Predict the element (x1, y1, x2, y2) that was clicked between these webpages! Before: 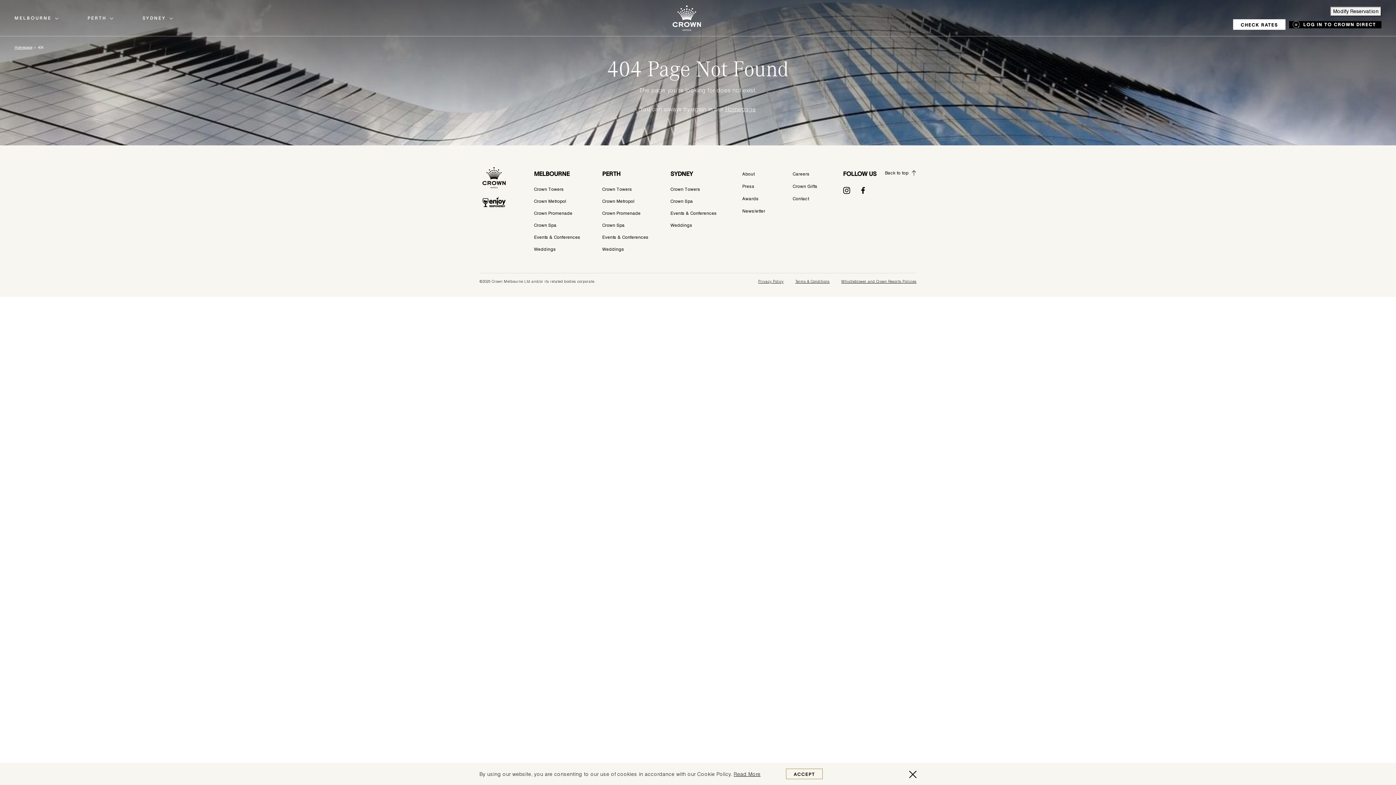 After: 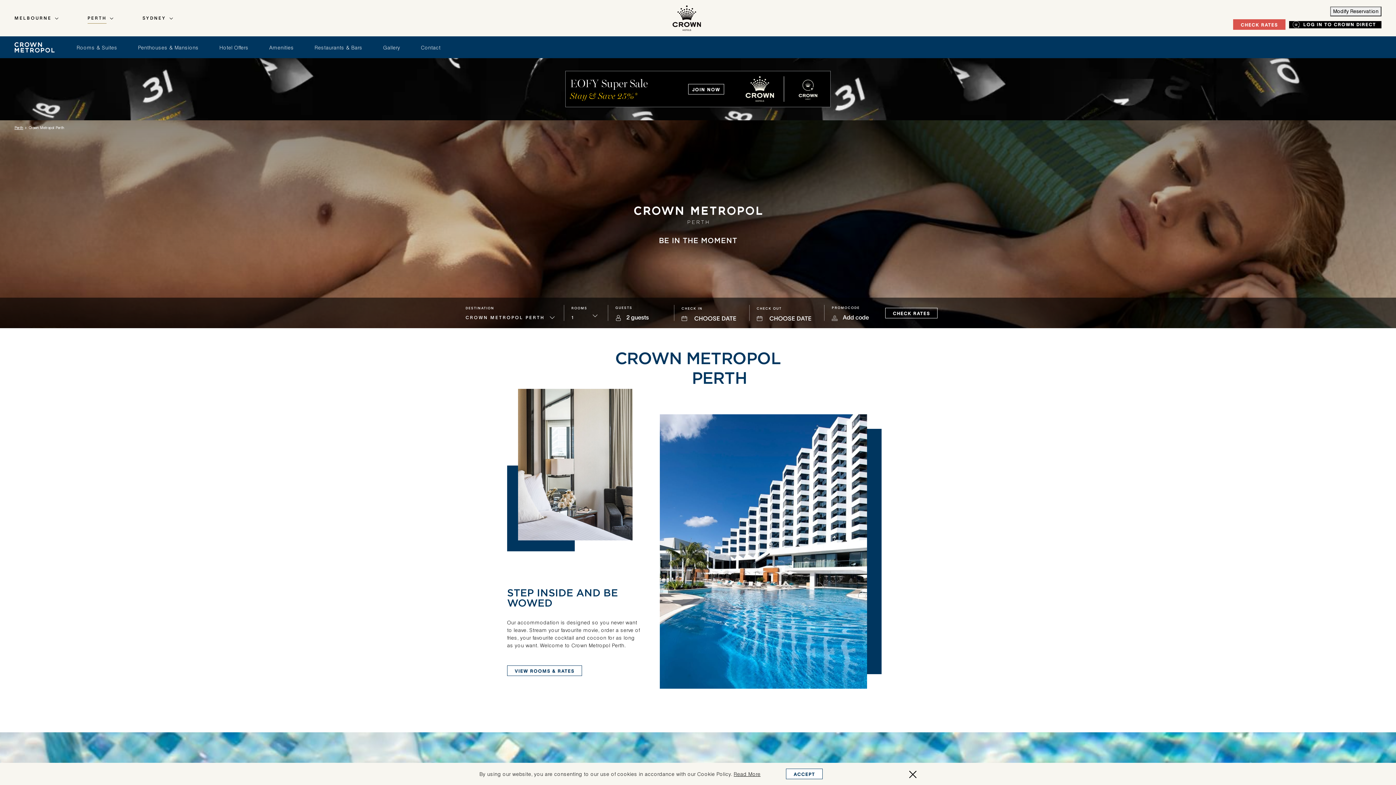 Action: label: Crown Metropol bbox: (602, 198, 634, 204)